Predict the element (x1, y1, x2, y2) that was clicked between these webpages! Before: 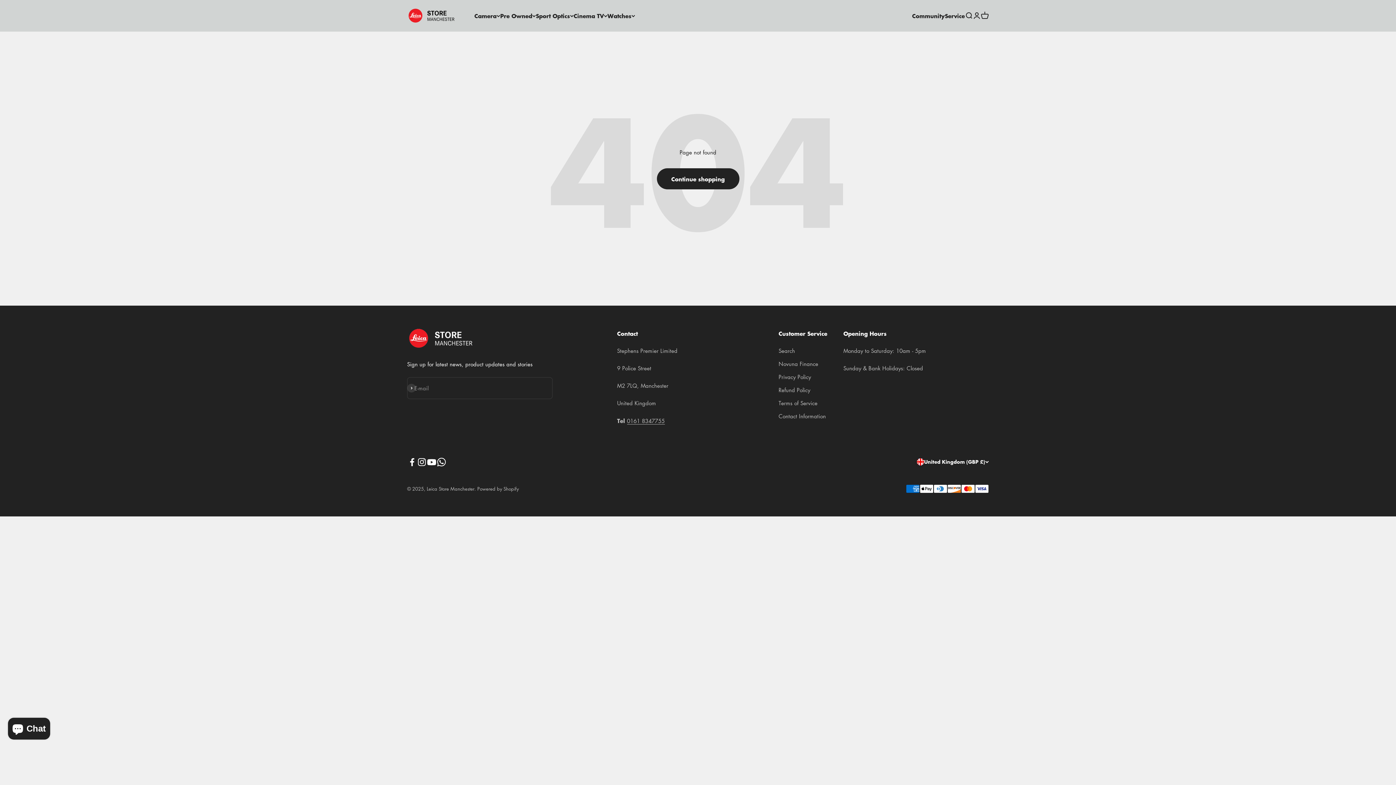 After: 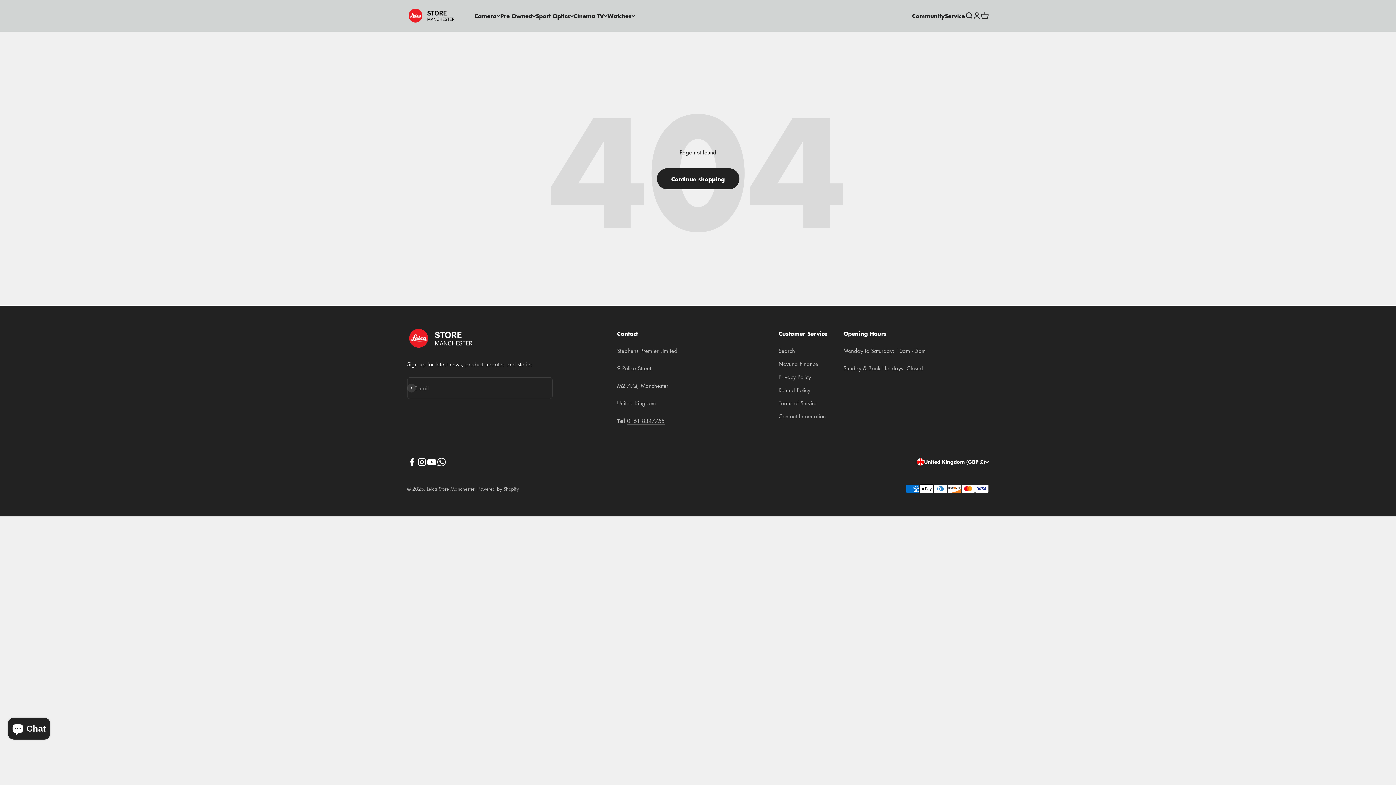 Action: label: Follow on Facebook bbox: (407, 457, 417, 467)